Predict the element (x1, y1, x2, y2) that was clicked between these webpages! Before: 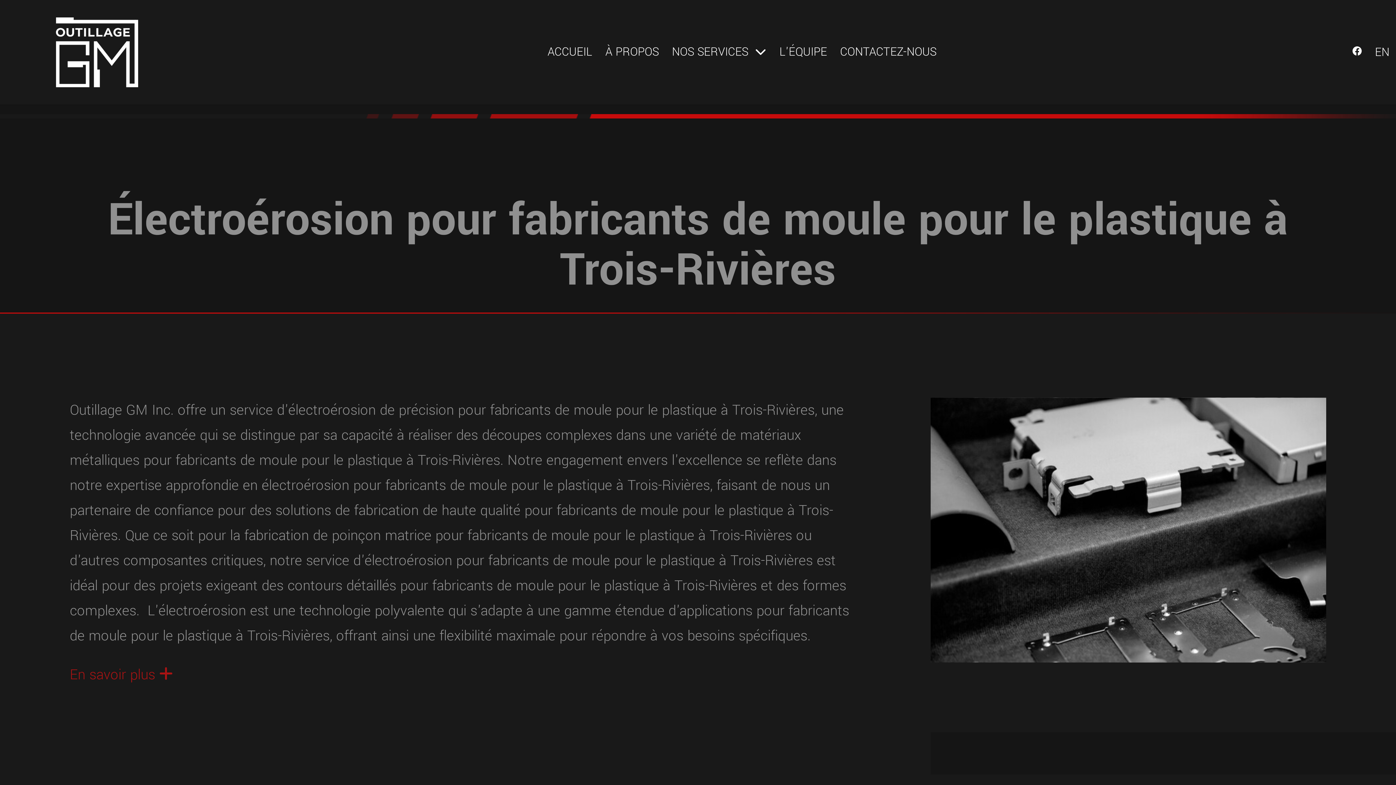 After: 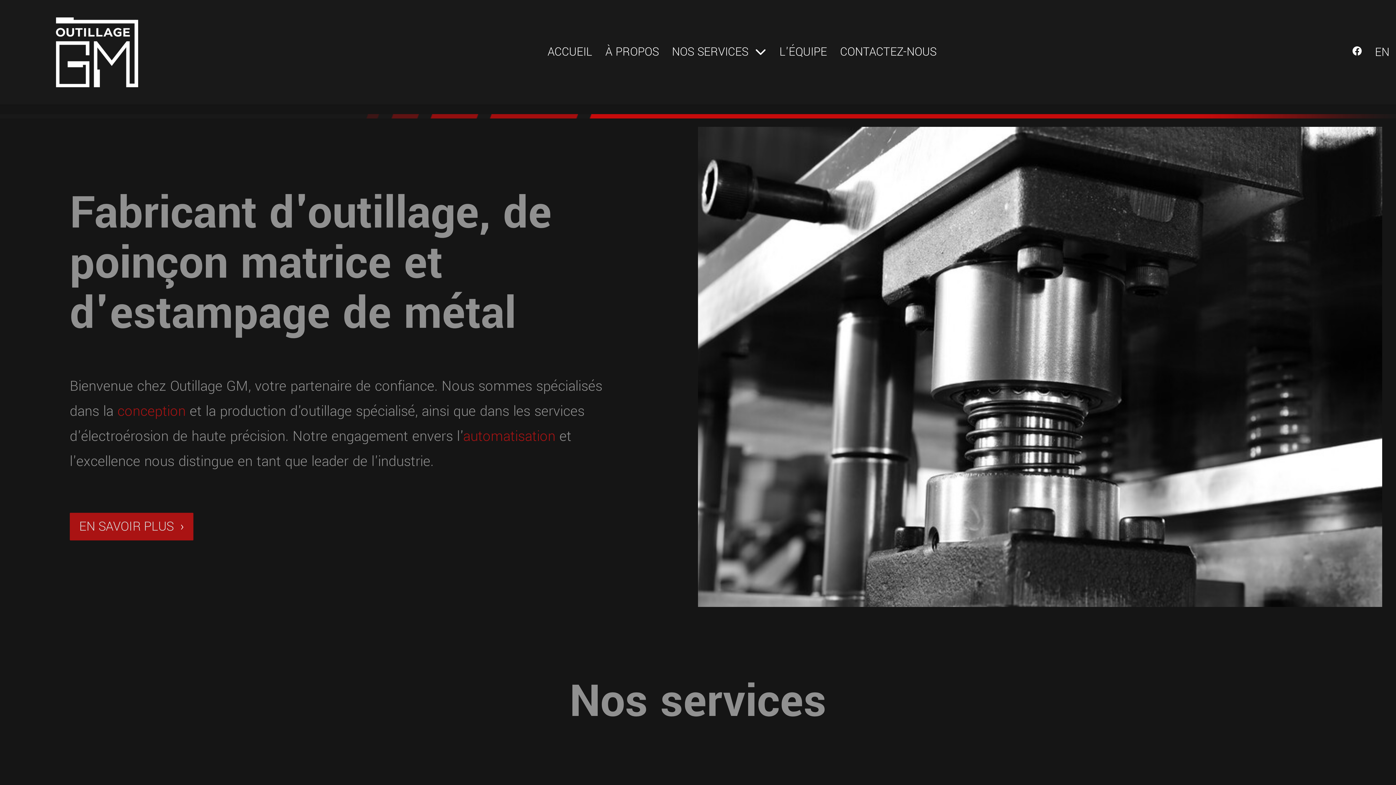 Action: label: ACCUEIL bbox: (541, 0, 599, 104)